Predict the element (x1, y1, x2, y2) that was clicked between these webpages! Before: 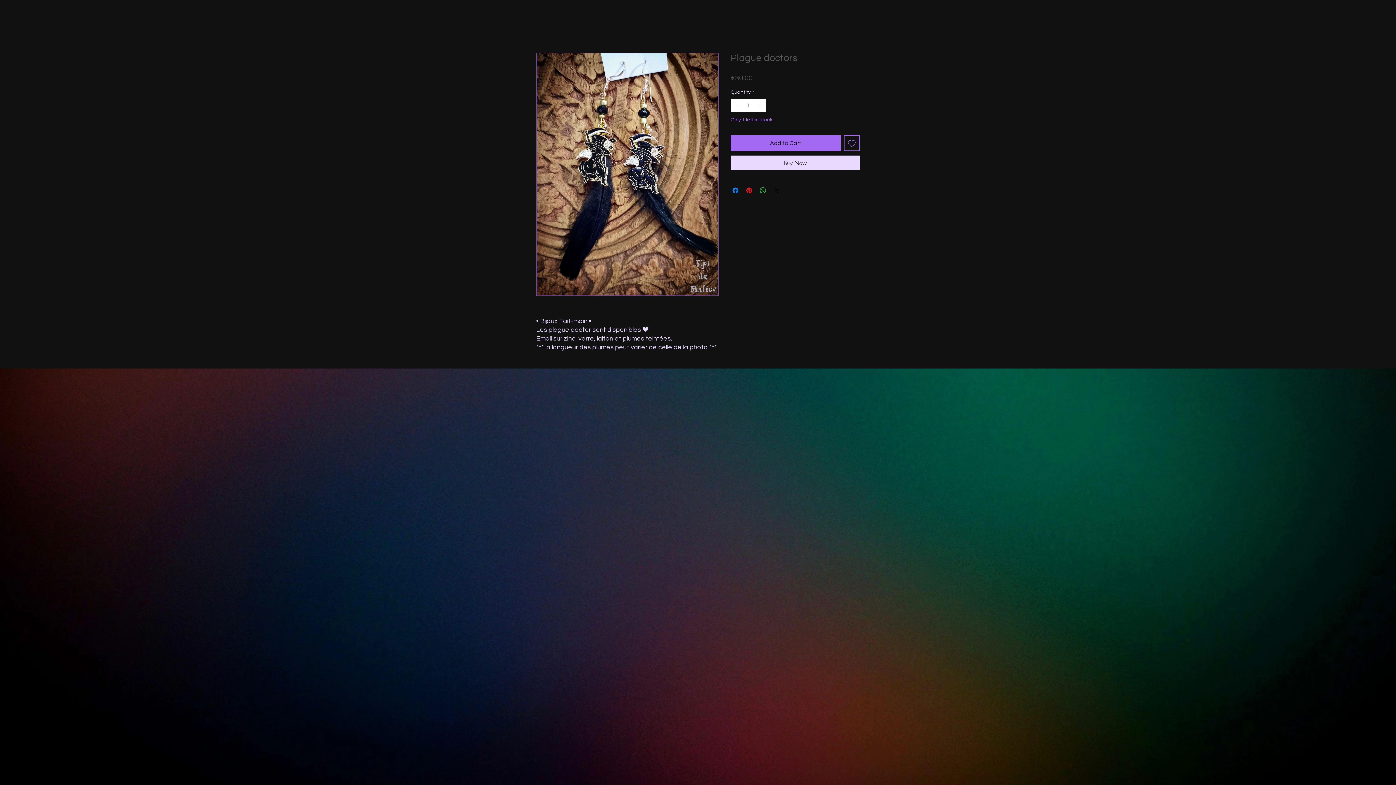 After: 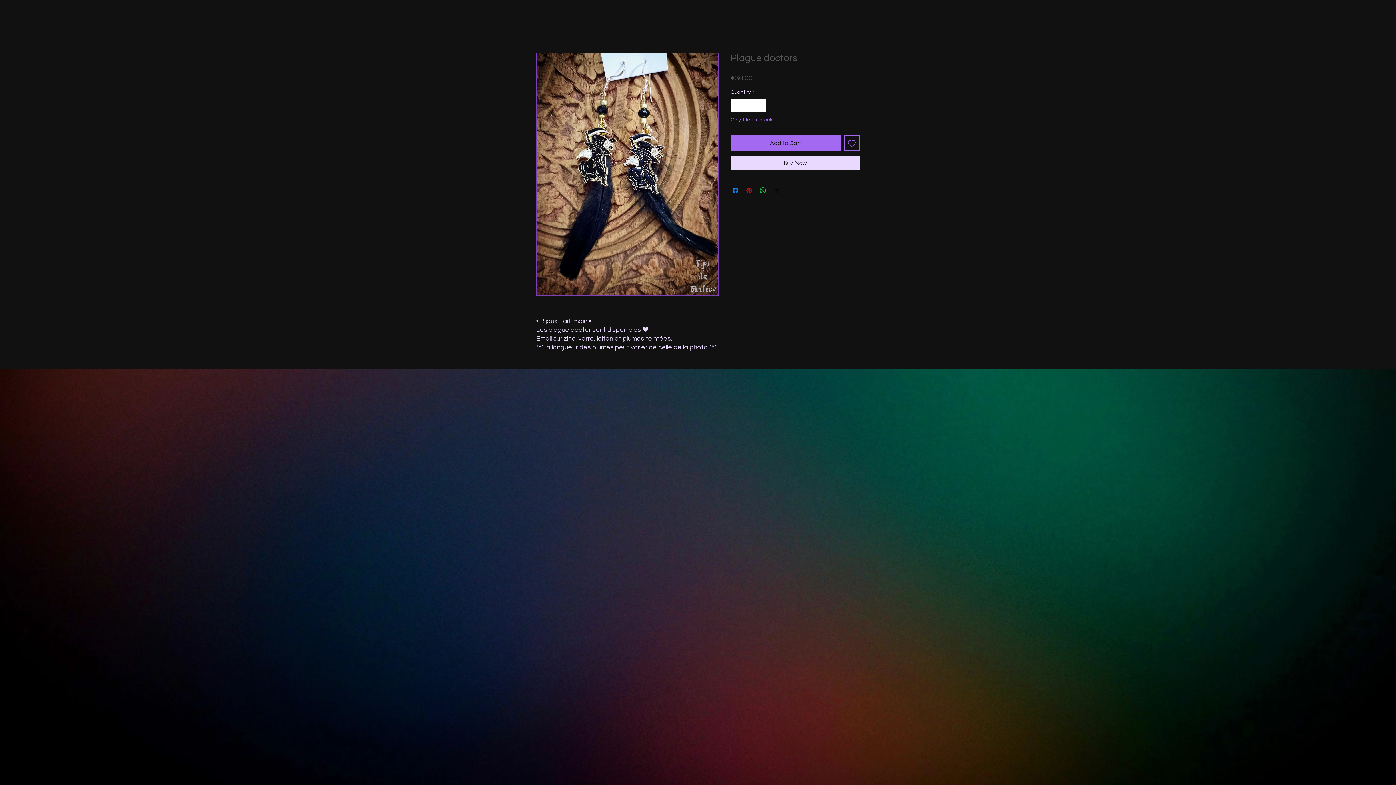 Action: bbox: (745, 186, 753, 194) label: Pin on Pinterest